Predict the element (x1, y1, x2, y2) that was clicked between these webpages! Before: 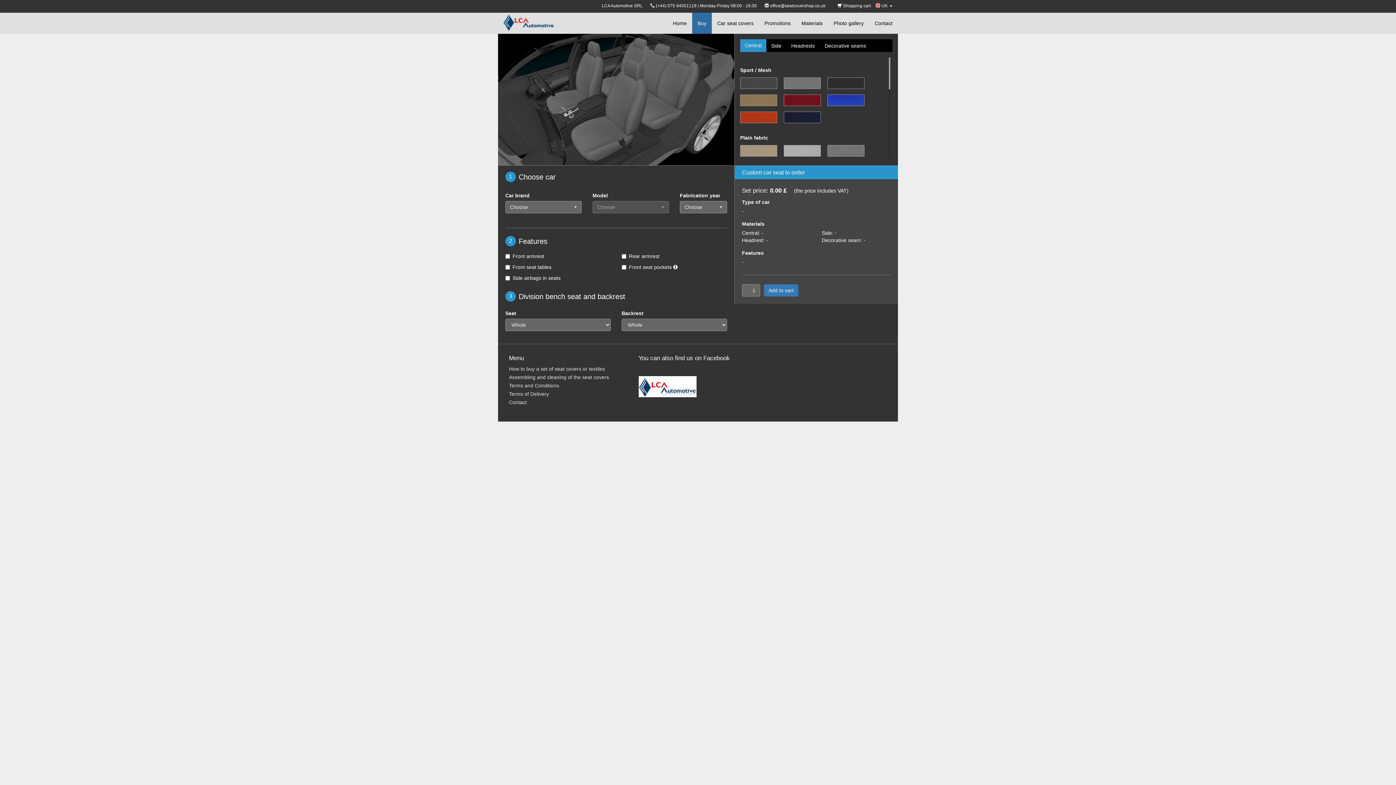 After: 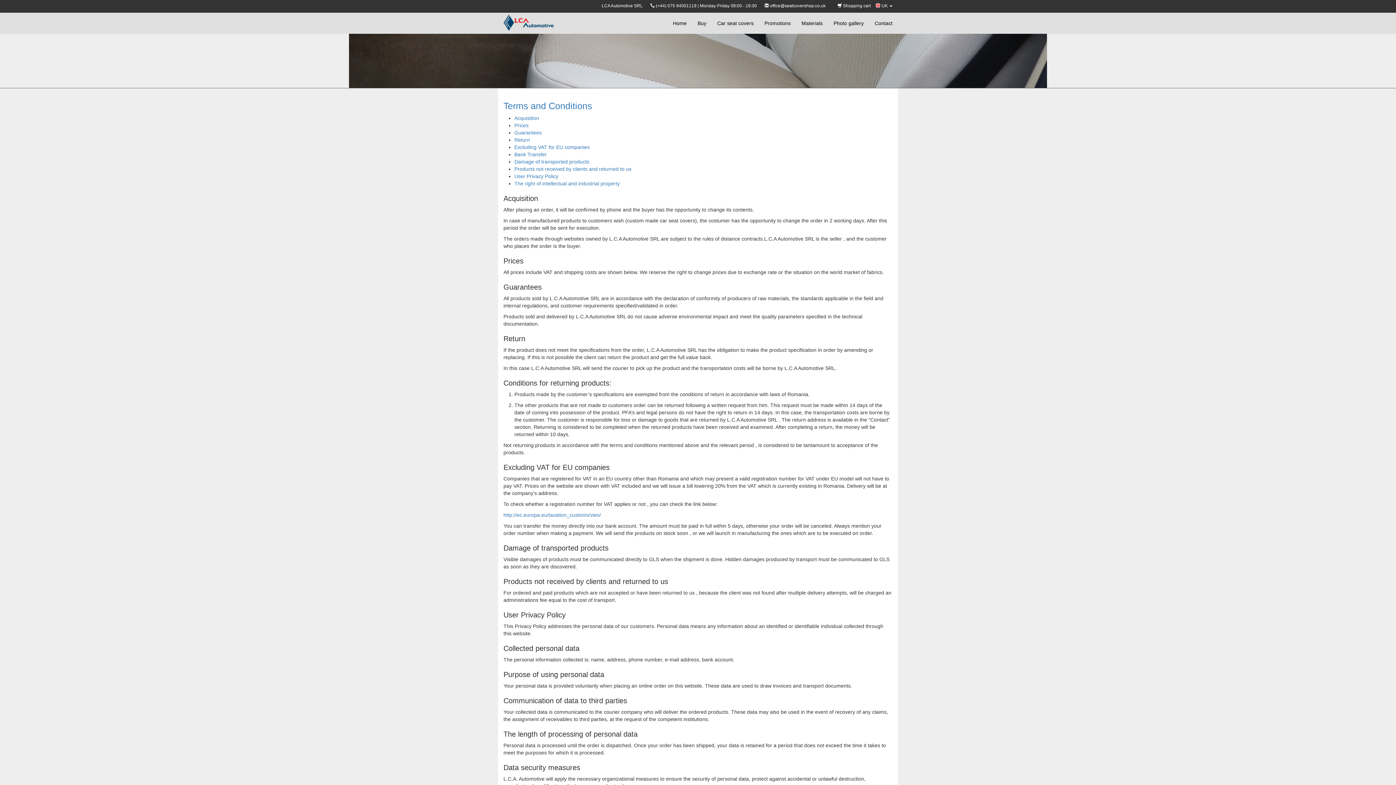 Action: bbox: (509, 382, 559, 388) label: Terms and Conditions